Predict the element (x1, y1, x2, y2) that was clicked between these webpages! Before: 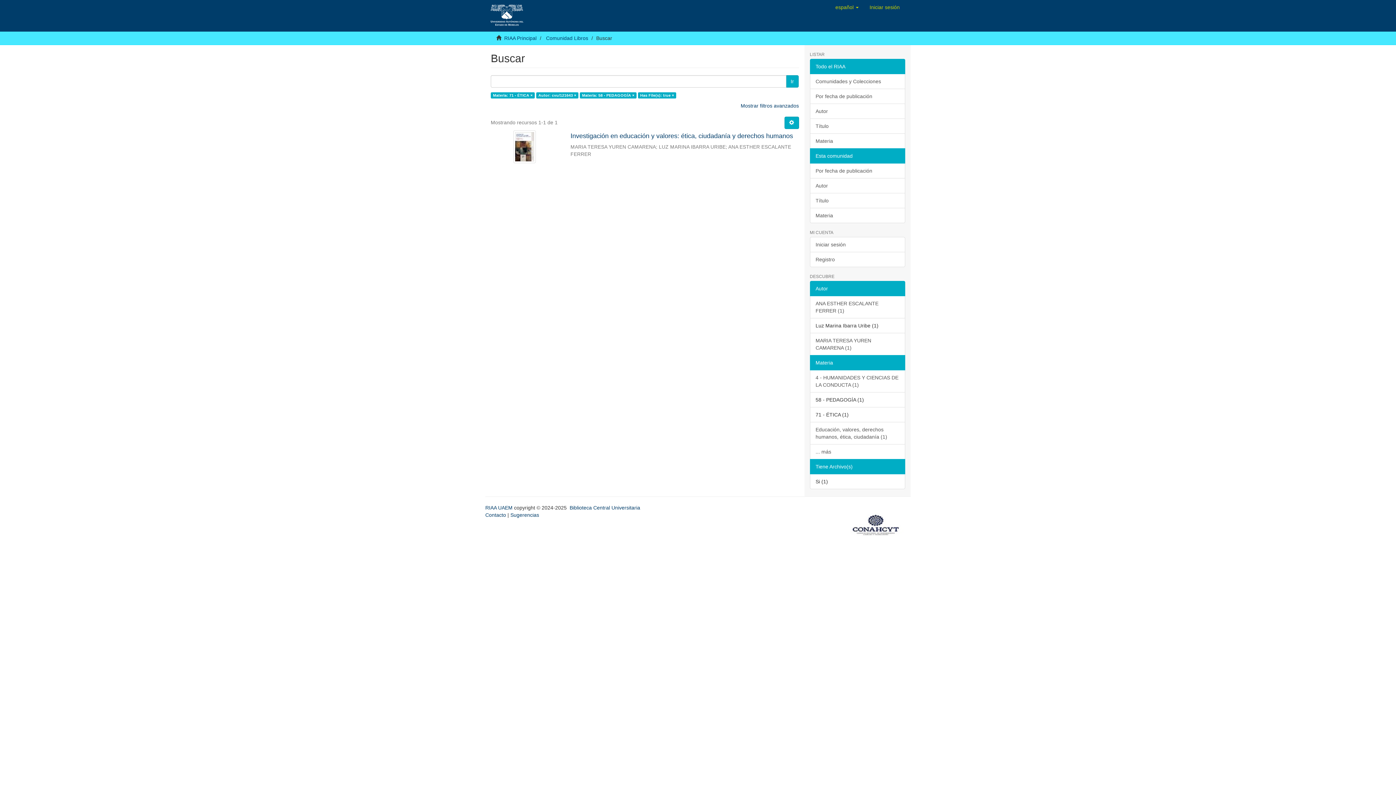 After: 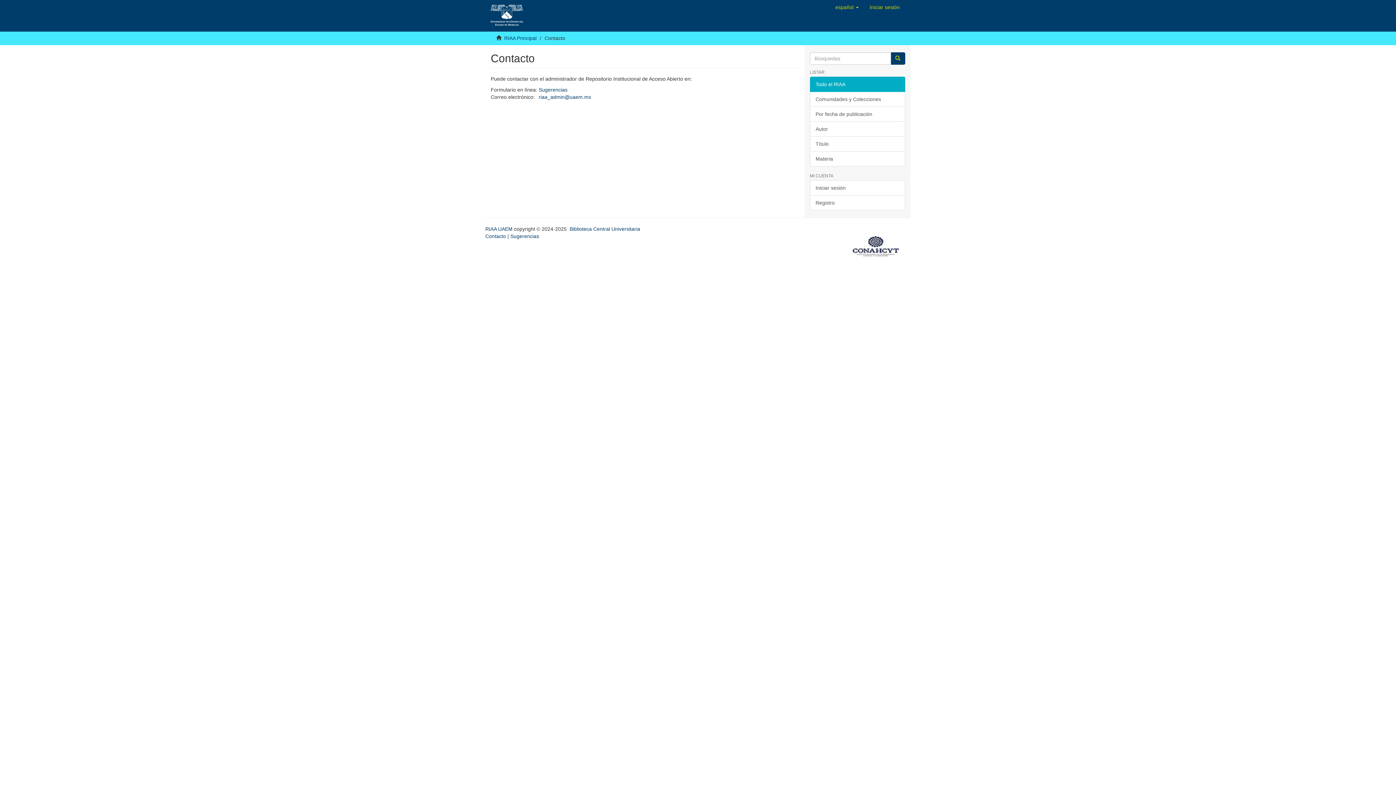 Action: label: Contacto bbox: (485, 512, 506, 518)